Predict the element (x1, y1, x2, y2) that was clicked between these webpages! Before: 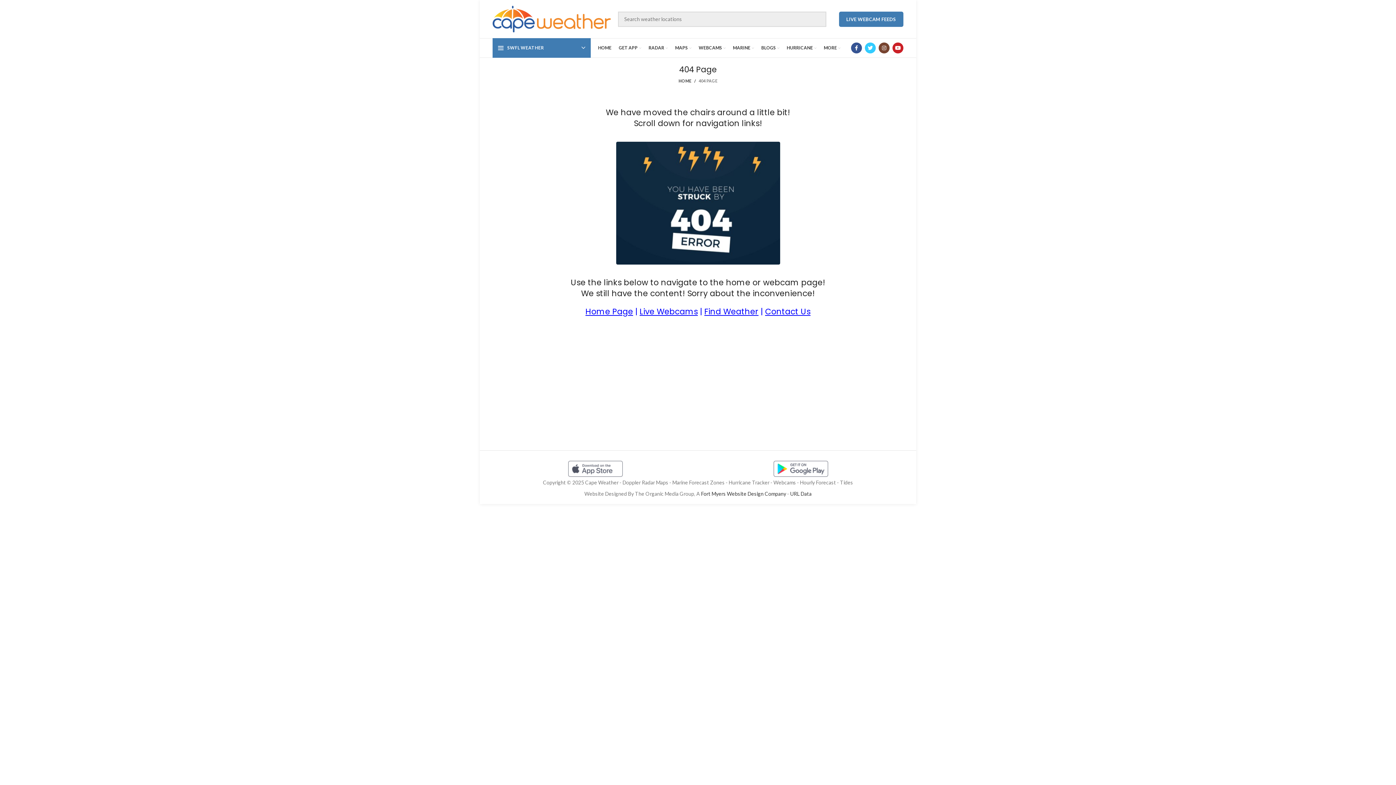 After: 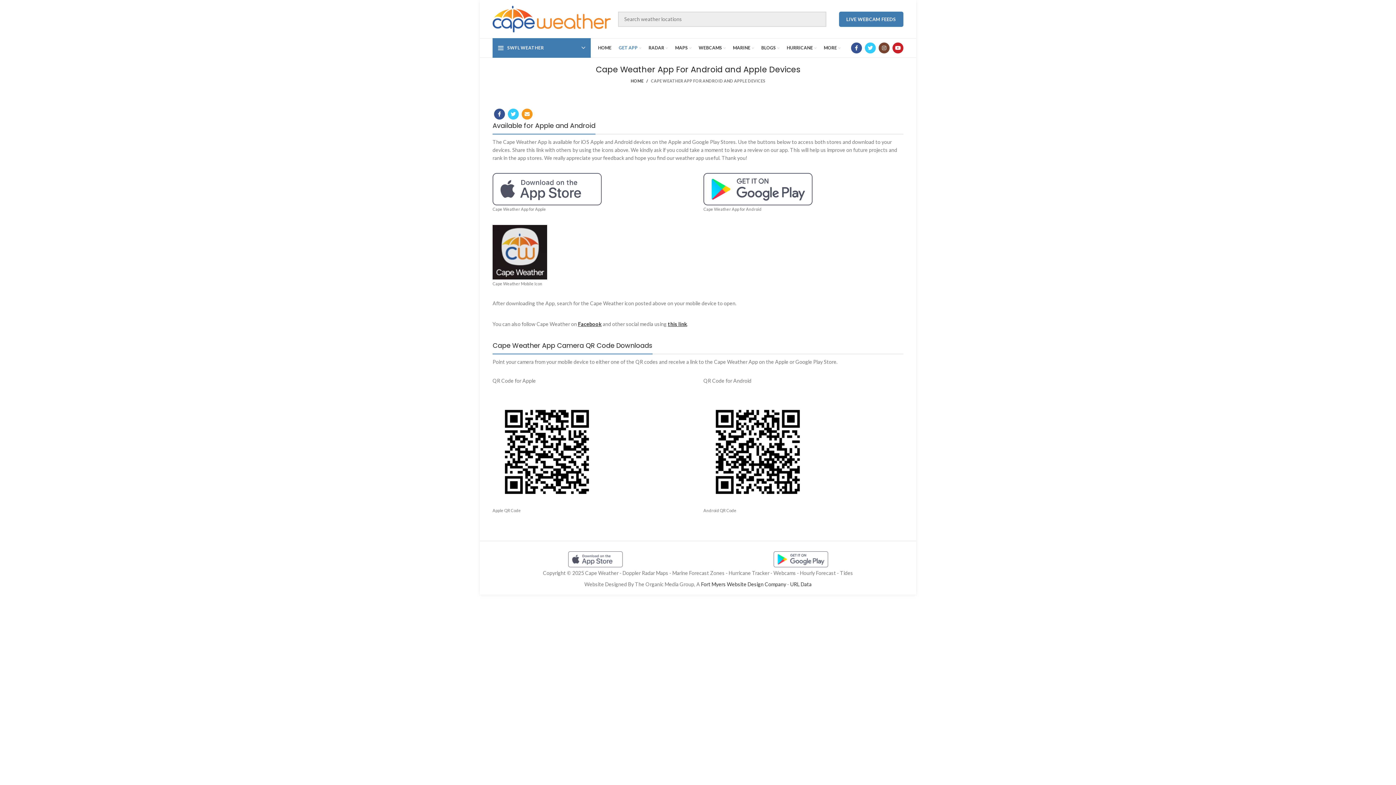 Action: bbox: (568, 465, 622, 471)